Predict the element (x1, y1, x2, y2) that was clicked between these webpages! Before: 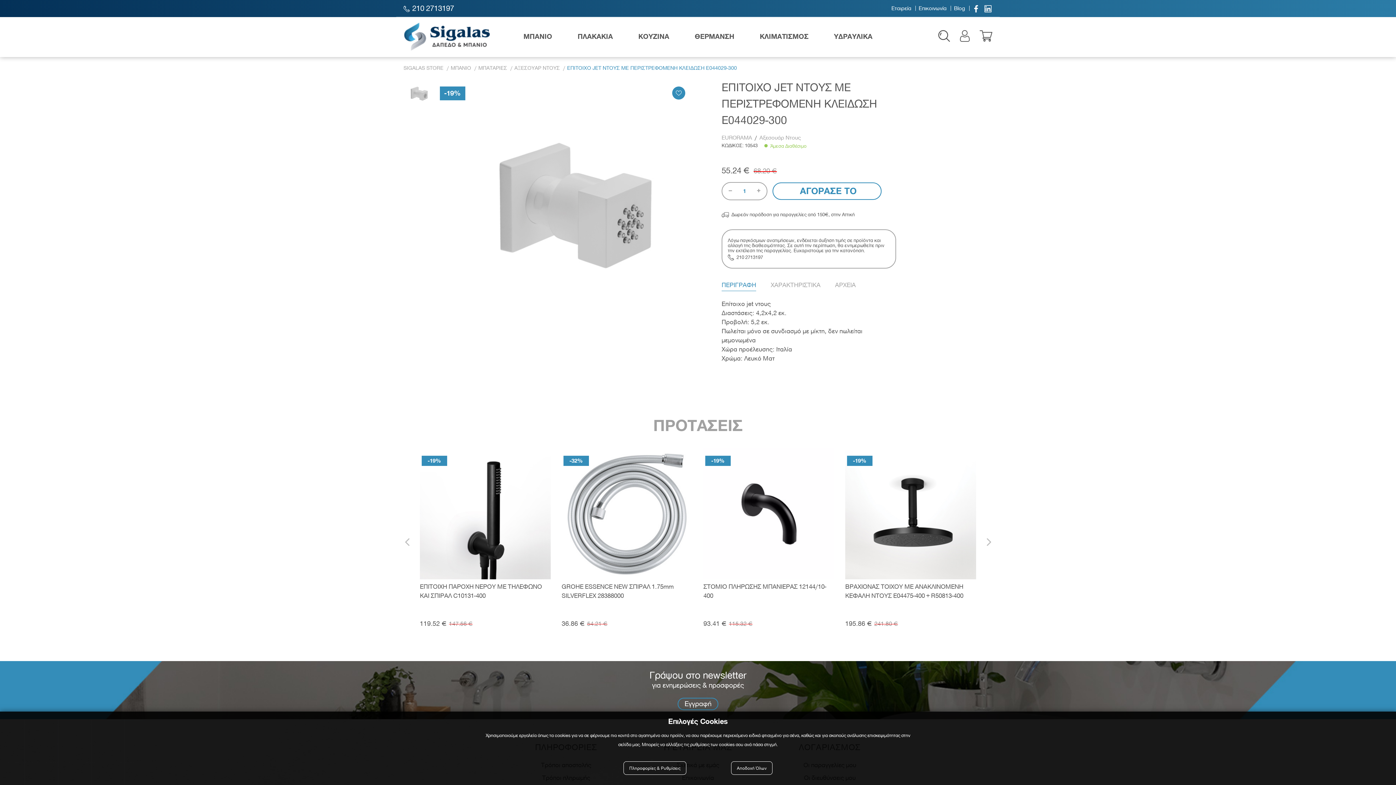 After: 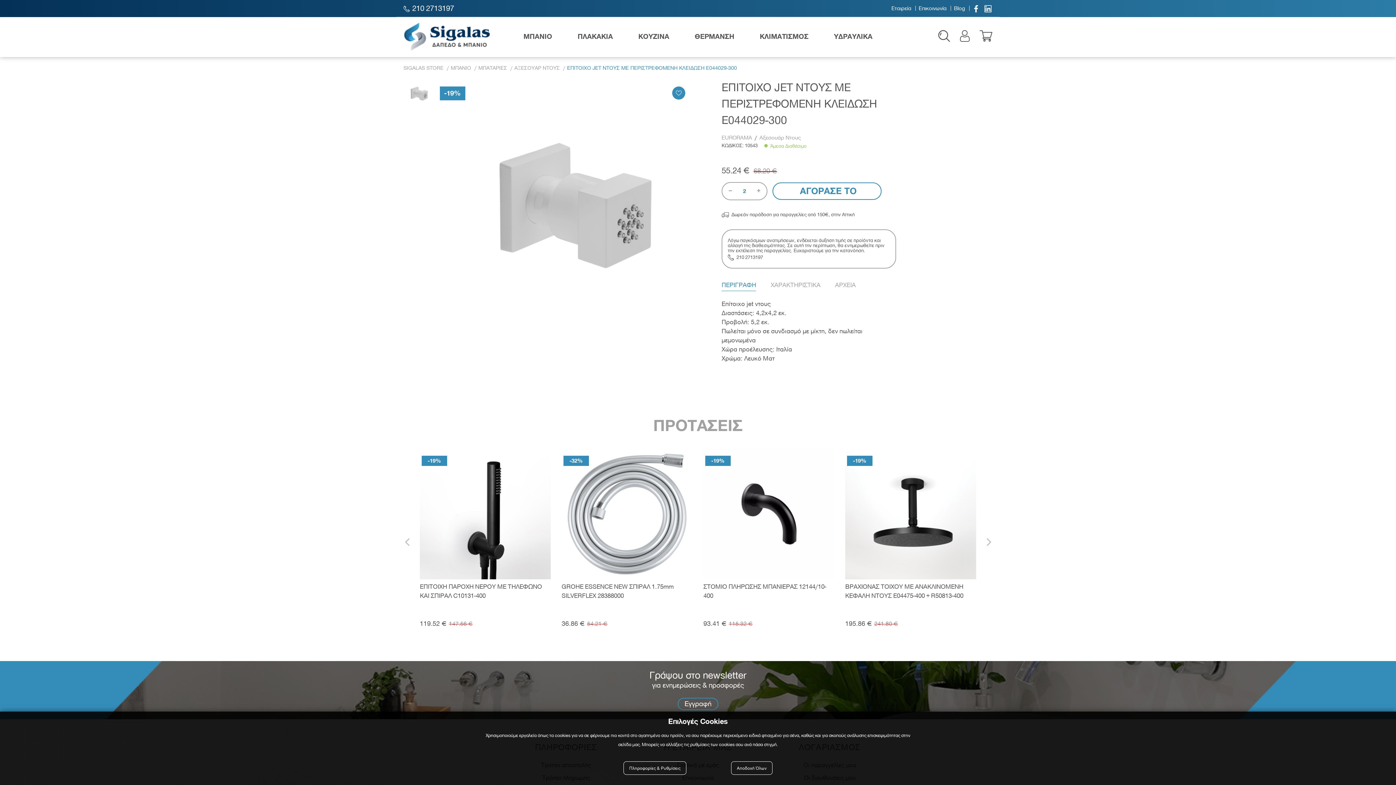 Action: bbox: (753, 188, 764, 193)